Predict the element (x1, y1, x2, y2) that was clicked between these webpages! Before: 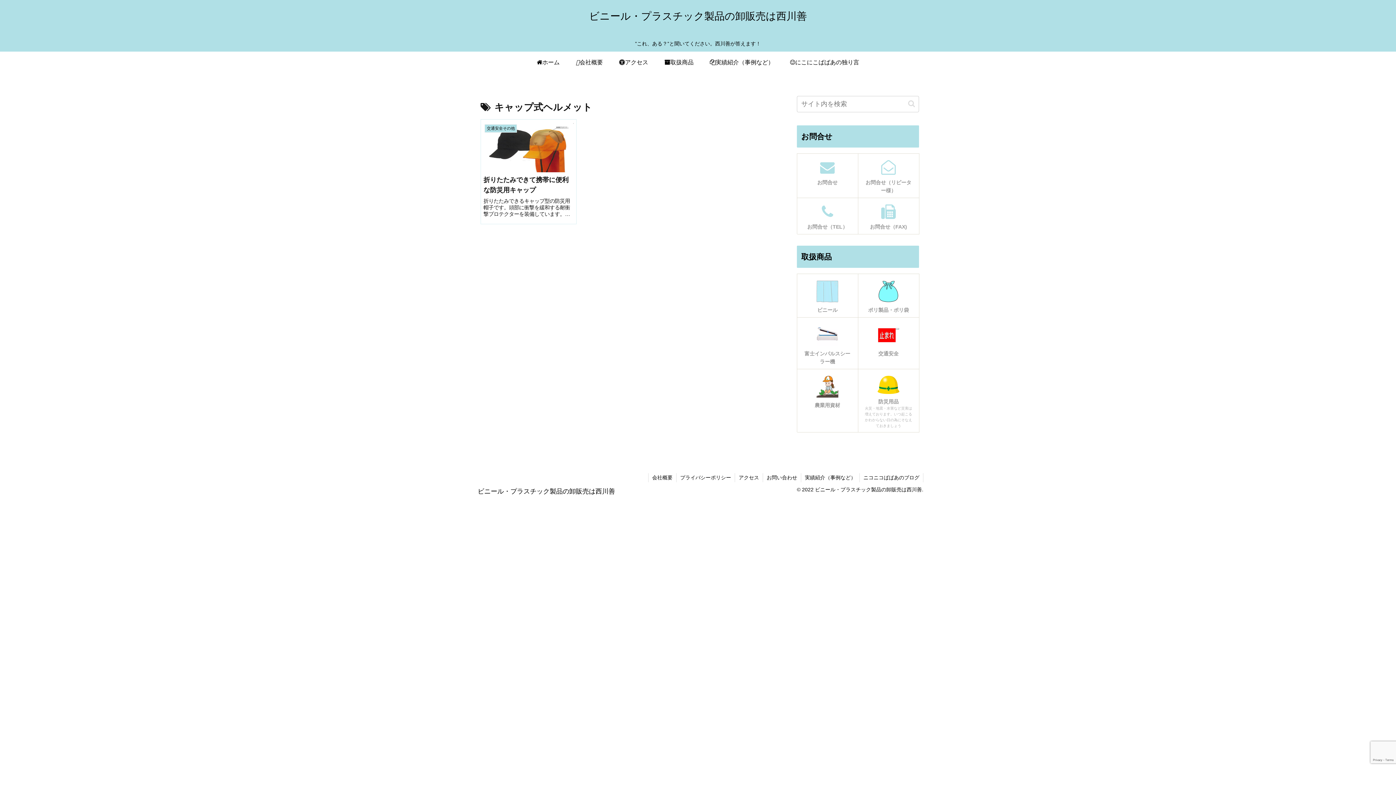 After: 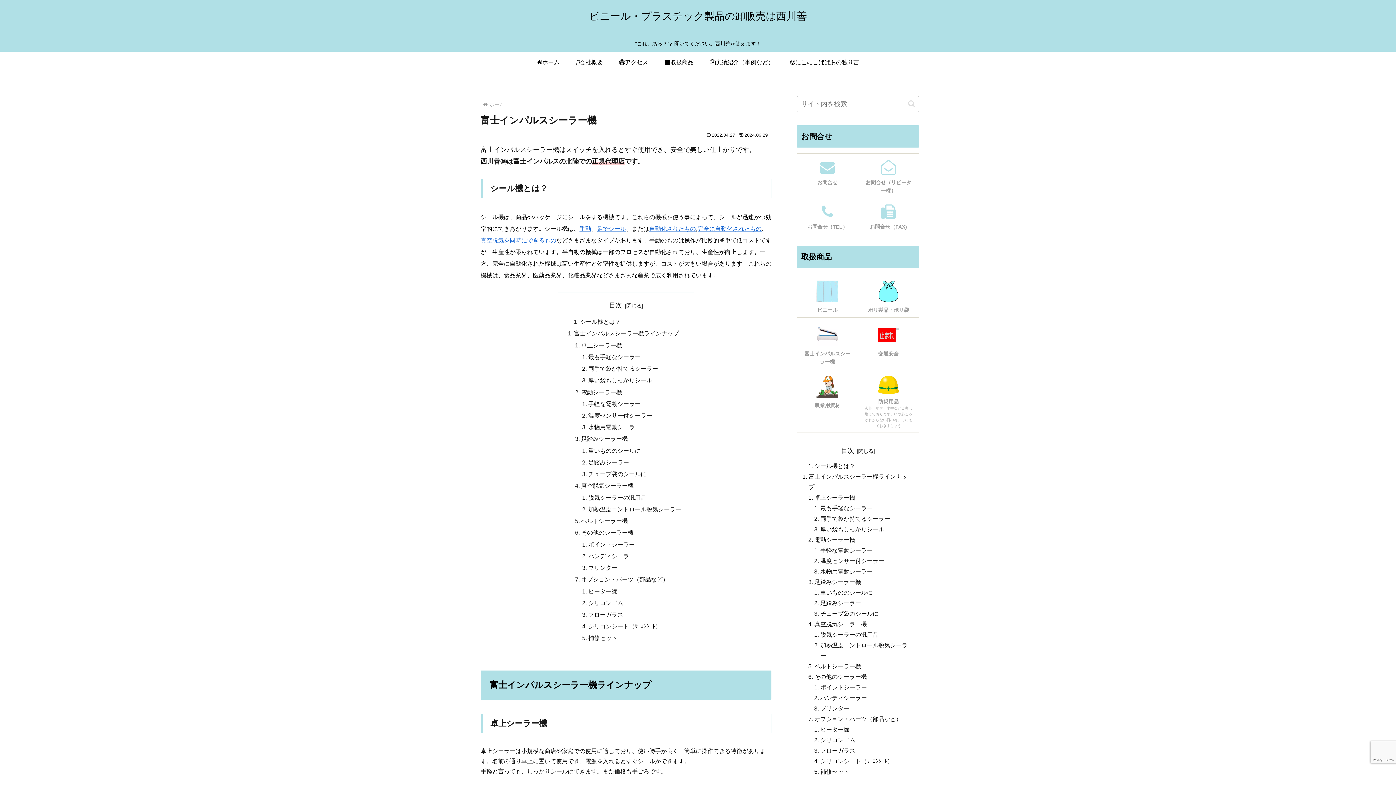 Action: bbox: (797, 317, 858, 369) label: 富士インパルスシーラー機